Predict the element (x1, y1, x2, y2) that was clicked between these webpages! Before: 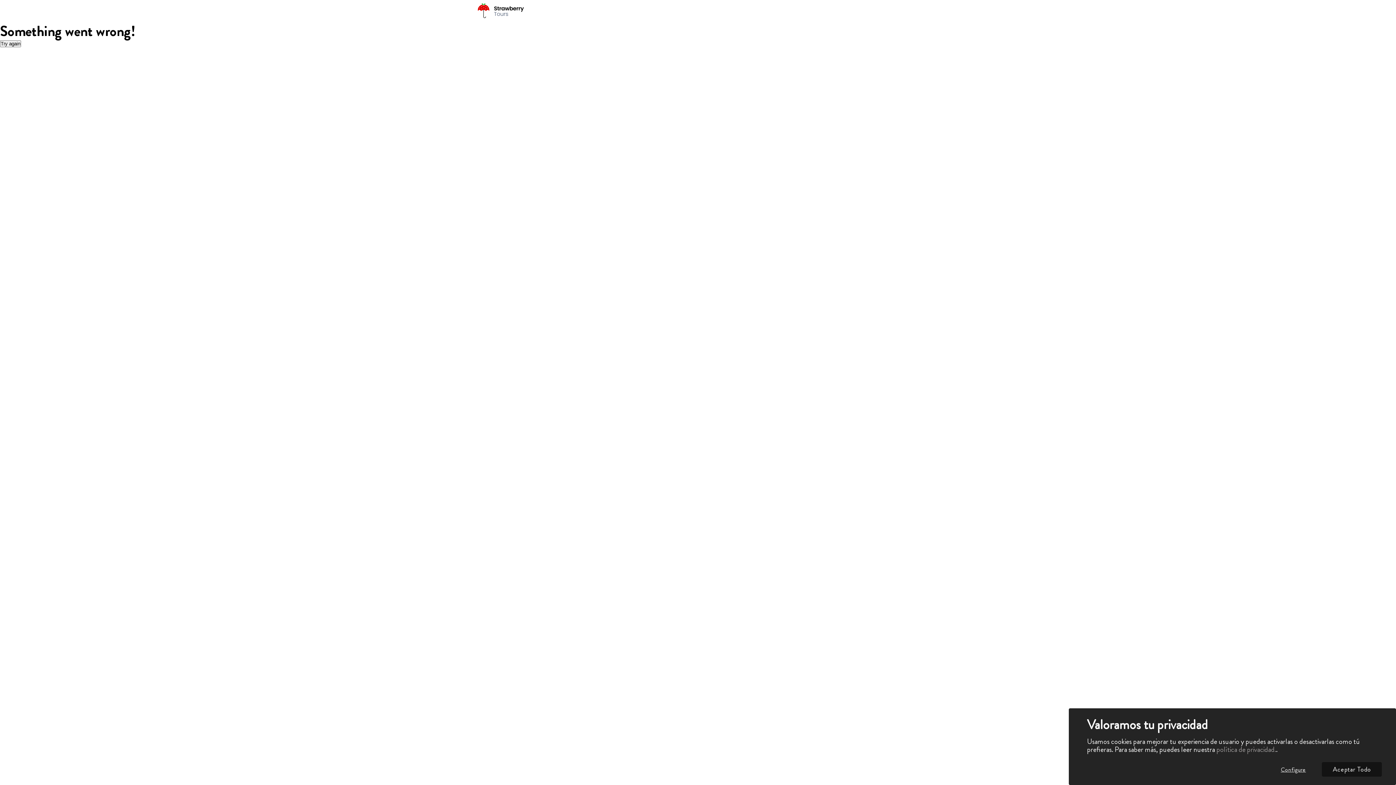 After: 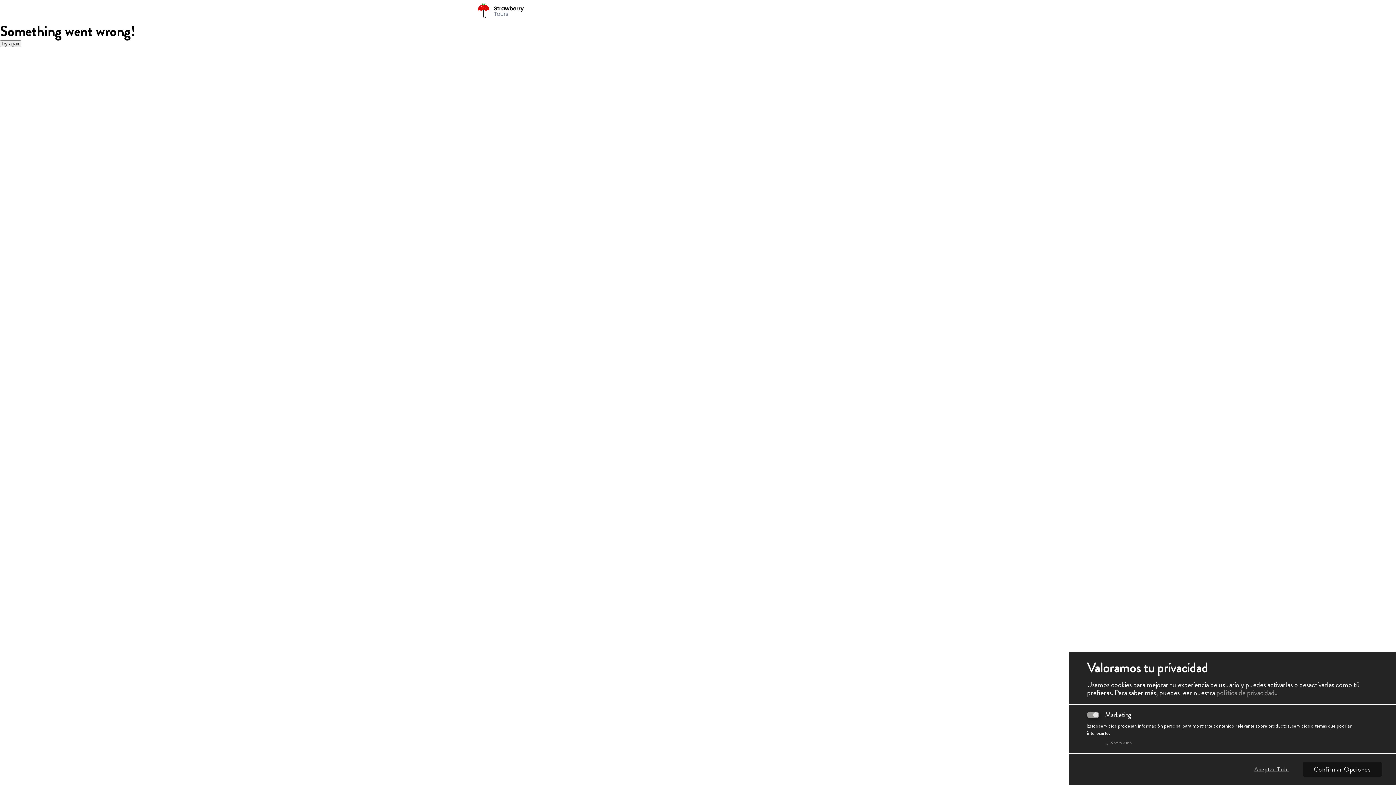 Action: label: Configure bbox: (1268, 762, 1319, 777)